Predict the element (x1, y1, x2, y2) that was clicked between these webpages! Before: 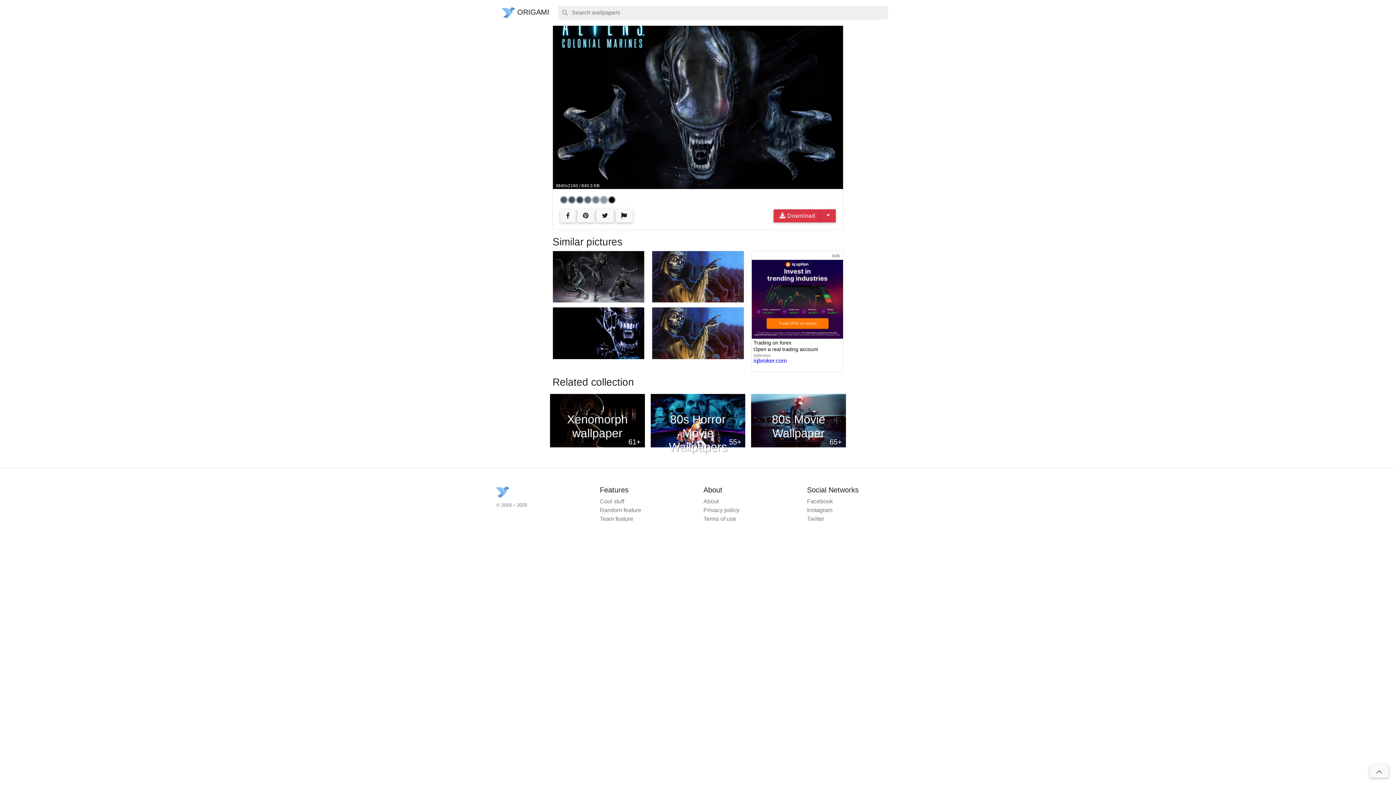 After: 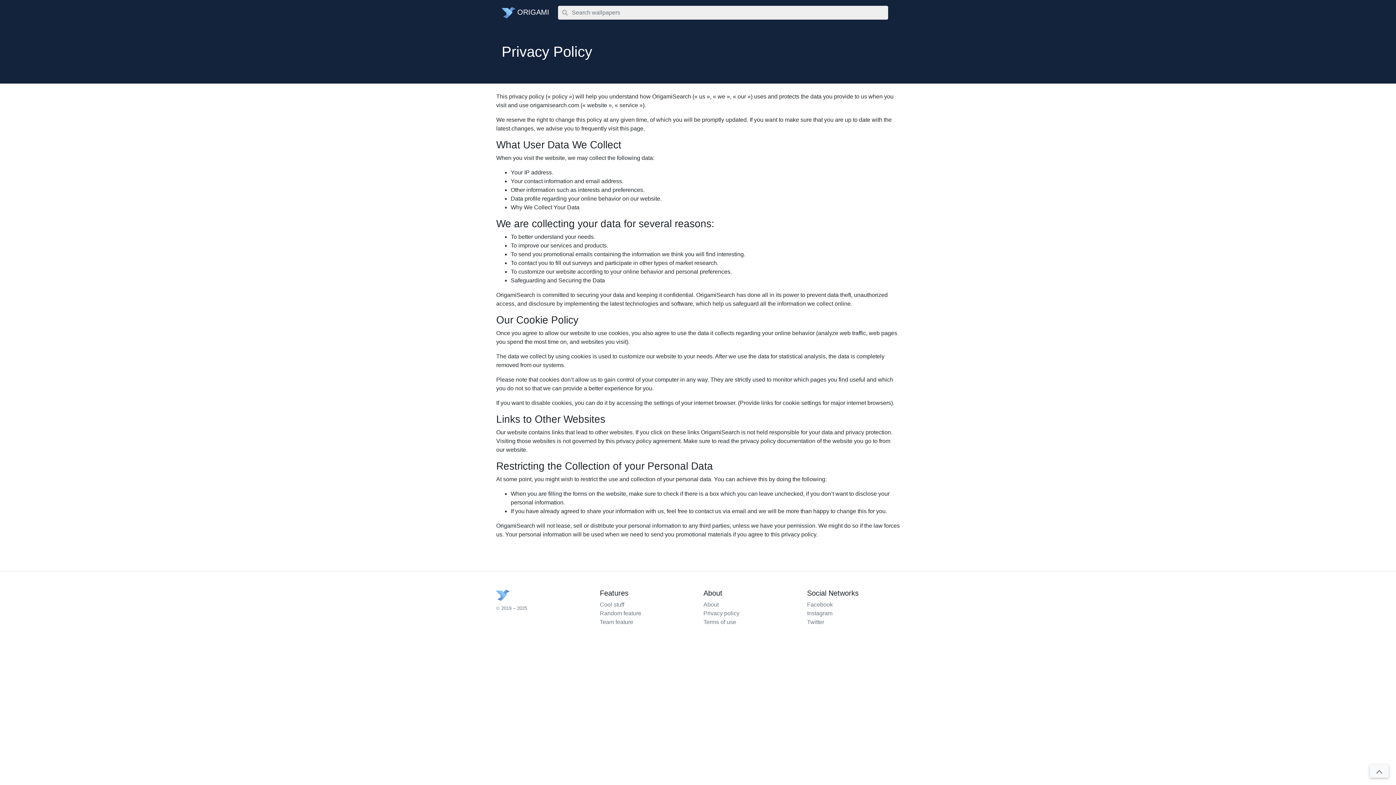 Action: label: Privacy policy bbox: (703, 507, 739, 513)